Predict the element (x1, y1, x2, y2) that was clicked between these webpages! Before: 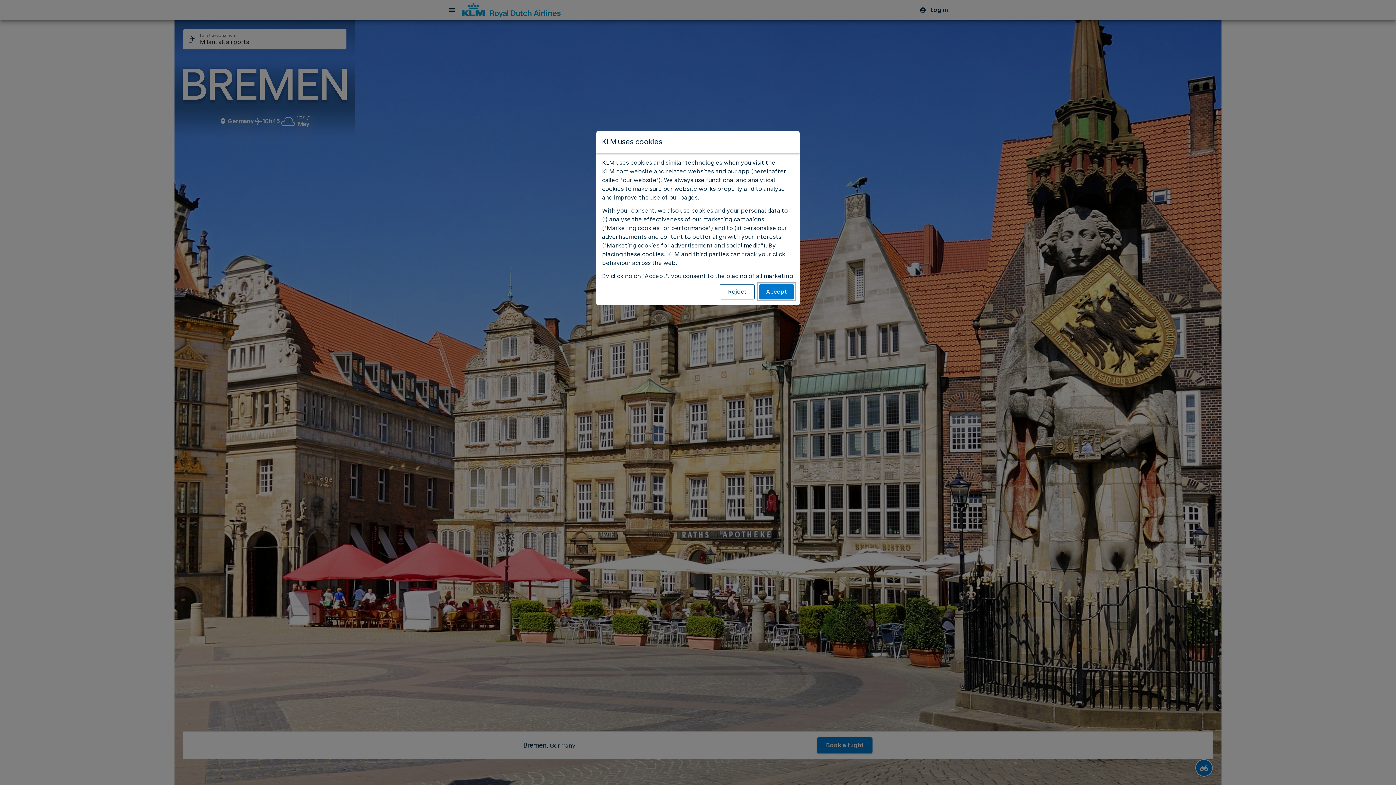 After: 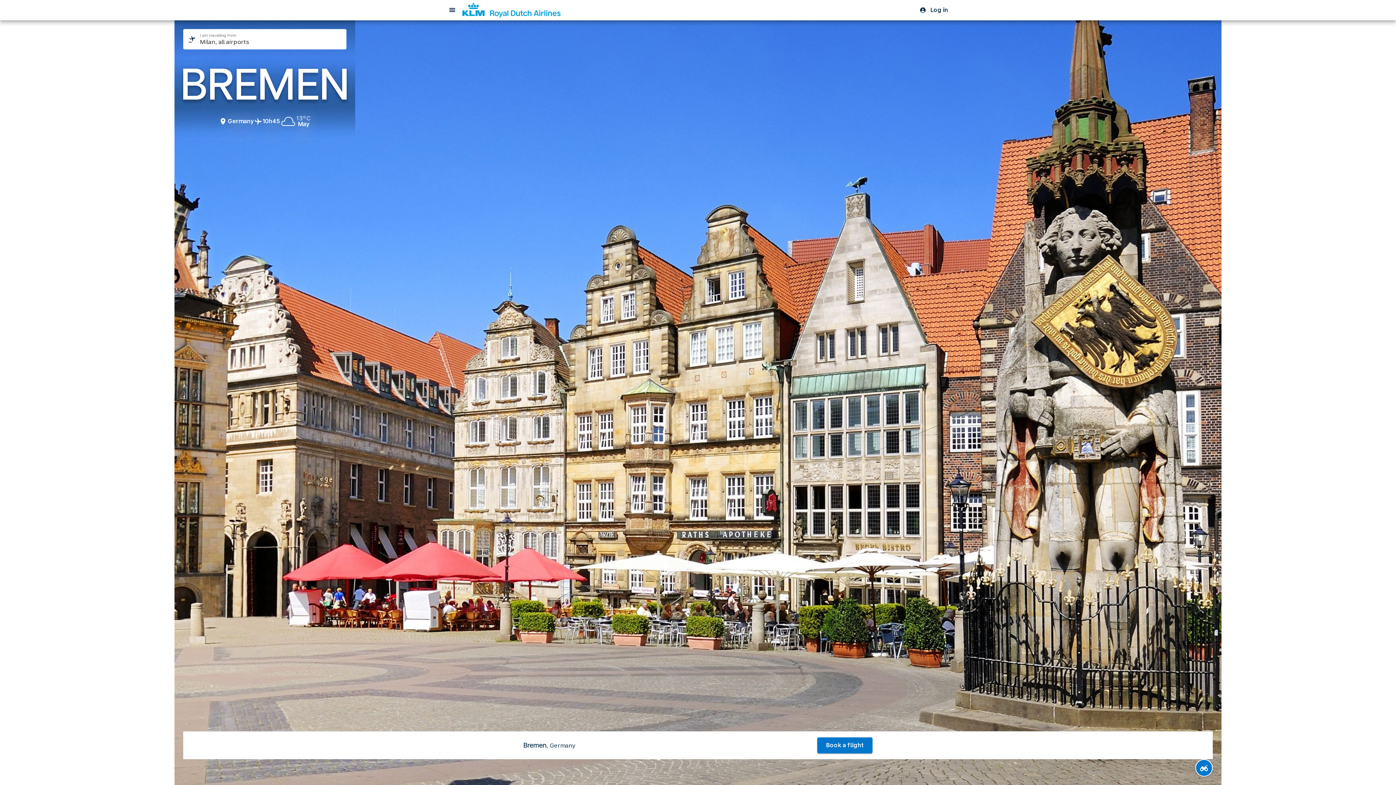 Action: label: Reject bbox: (720, 284, 754, 299)